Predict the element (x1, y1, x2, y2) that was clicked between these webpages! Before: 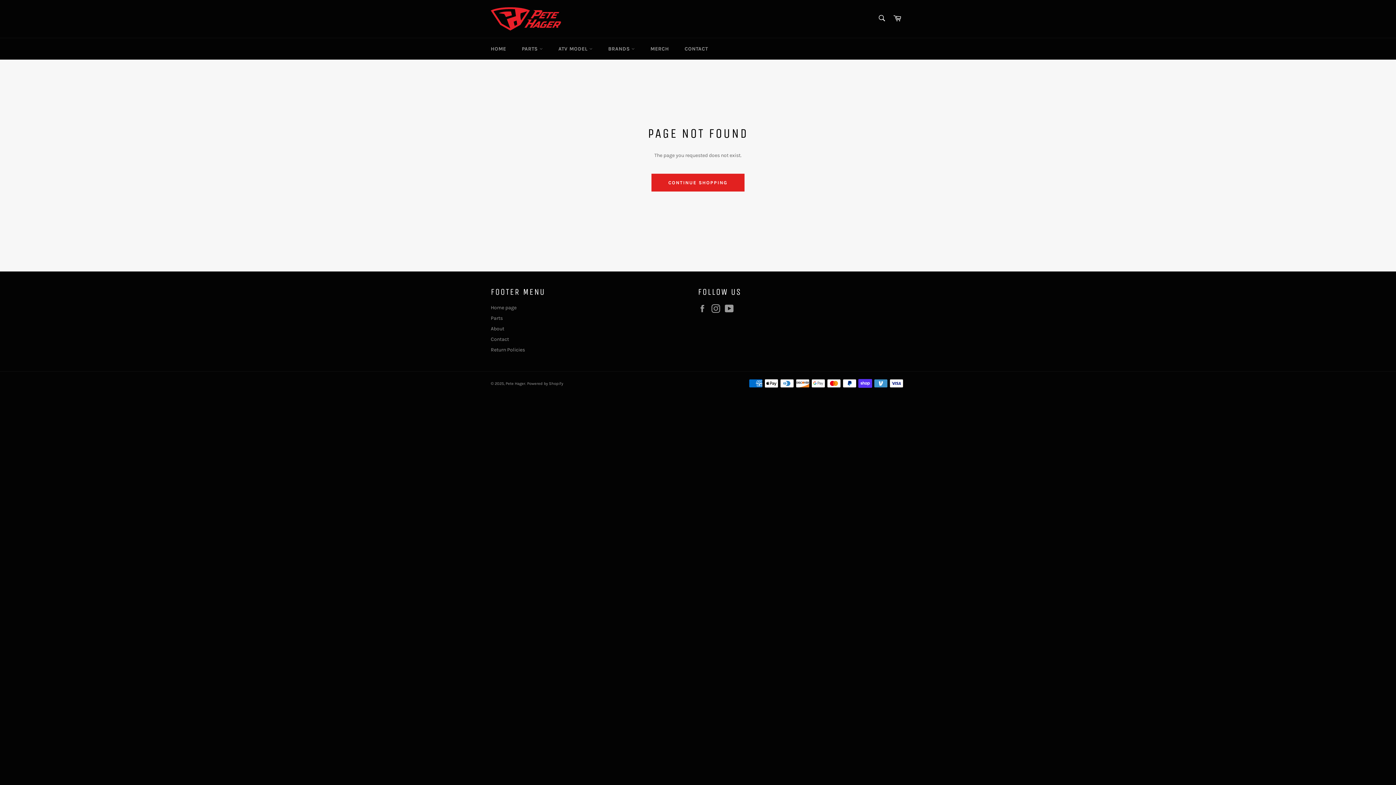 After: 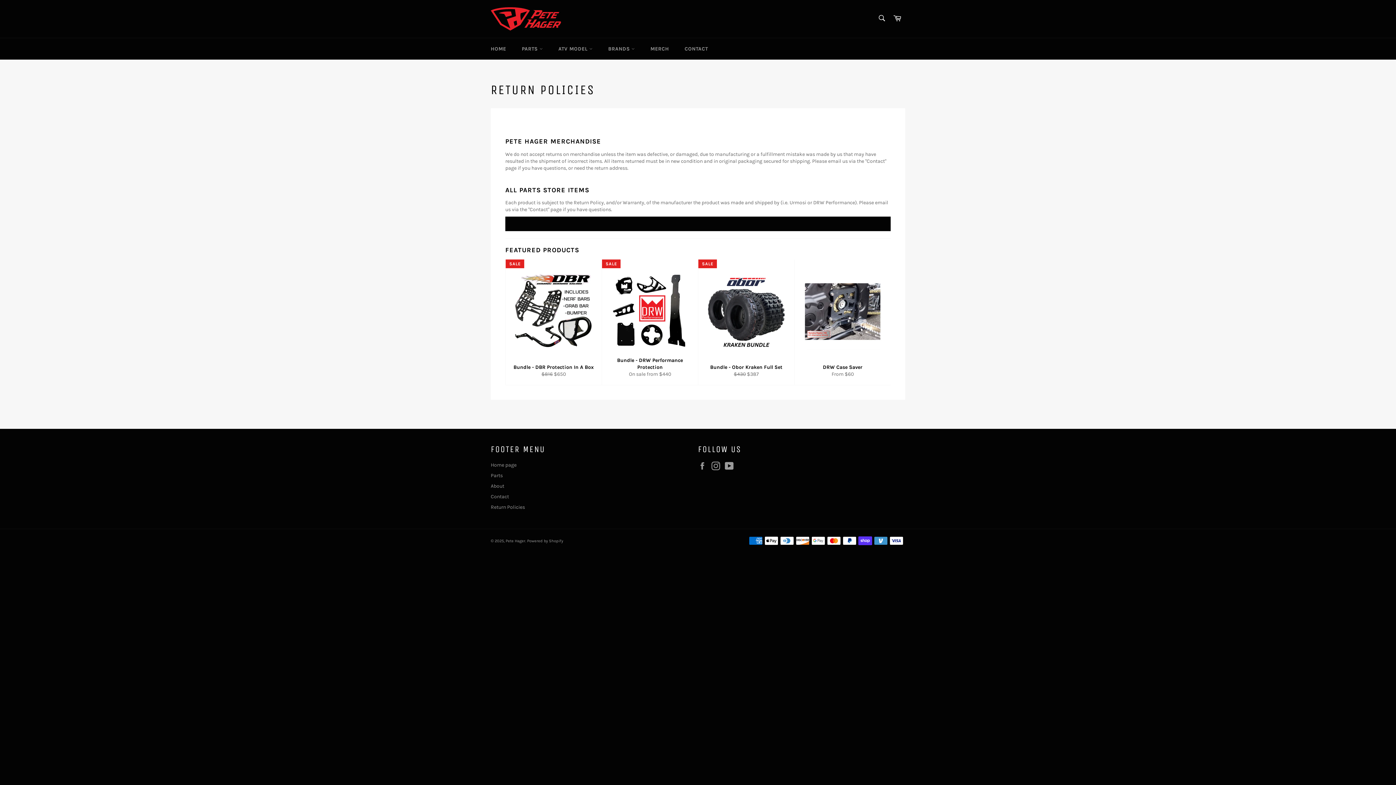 Action: bbox: (490, 346, 525, 353) label: Return Policies